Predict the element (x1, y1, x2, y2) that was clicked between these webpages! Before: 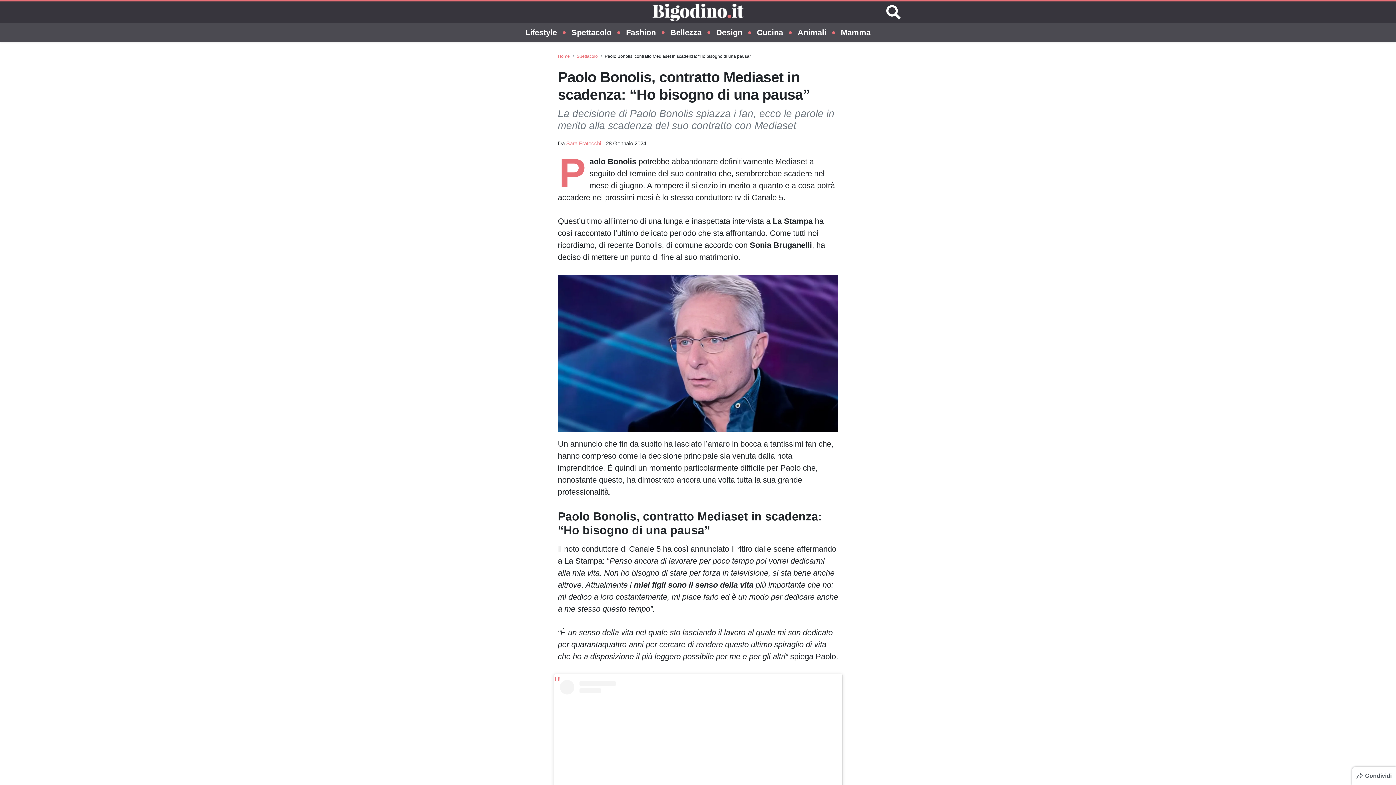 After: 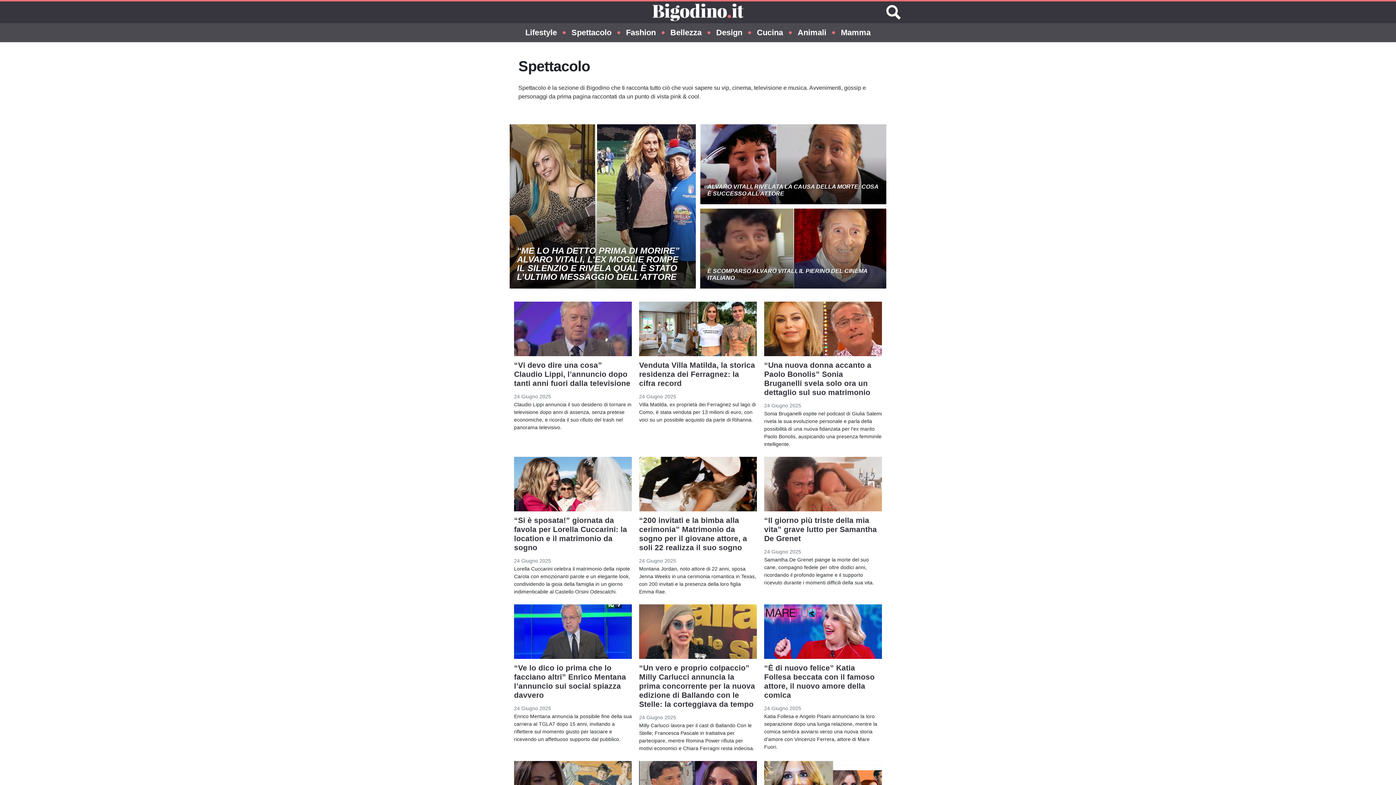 Action: label: Spettacolo bbox: (571, 23, 611, 42)